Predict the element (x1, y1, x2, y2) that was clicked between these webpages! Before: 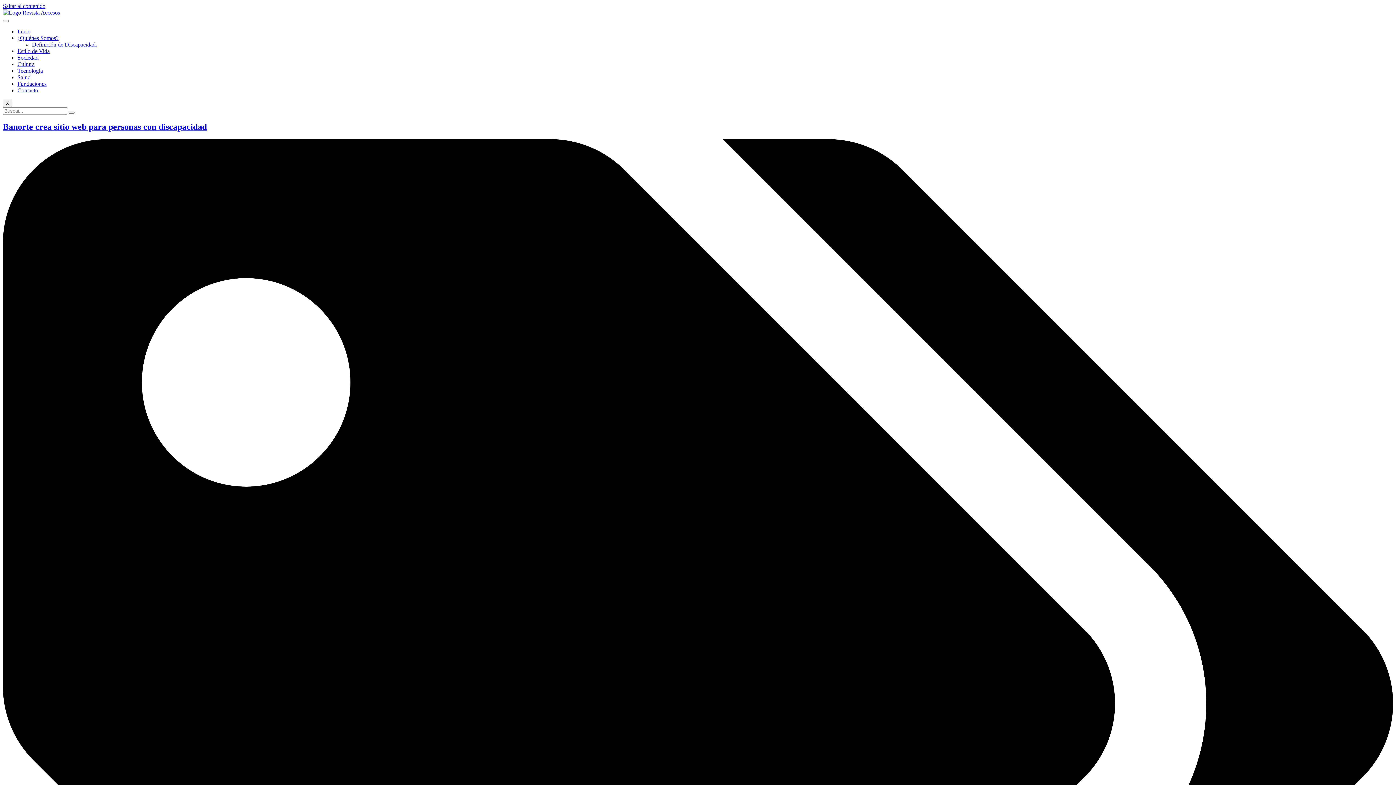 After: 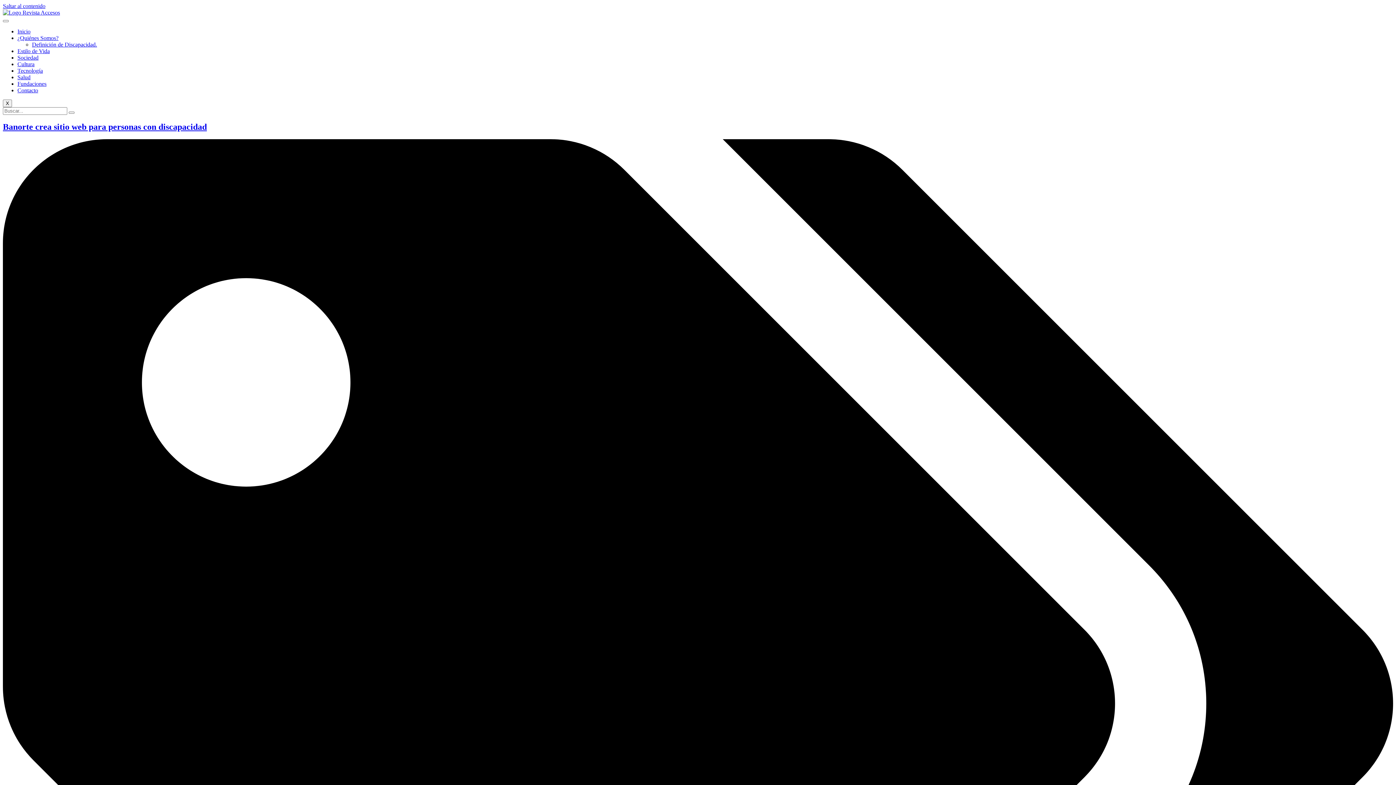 Action: label: Banorte crea sitio web para personas con discapacidad bbox: (2, 122, 206, 131)